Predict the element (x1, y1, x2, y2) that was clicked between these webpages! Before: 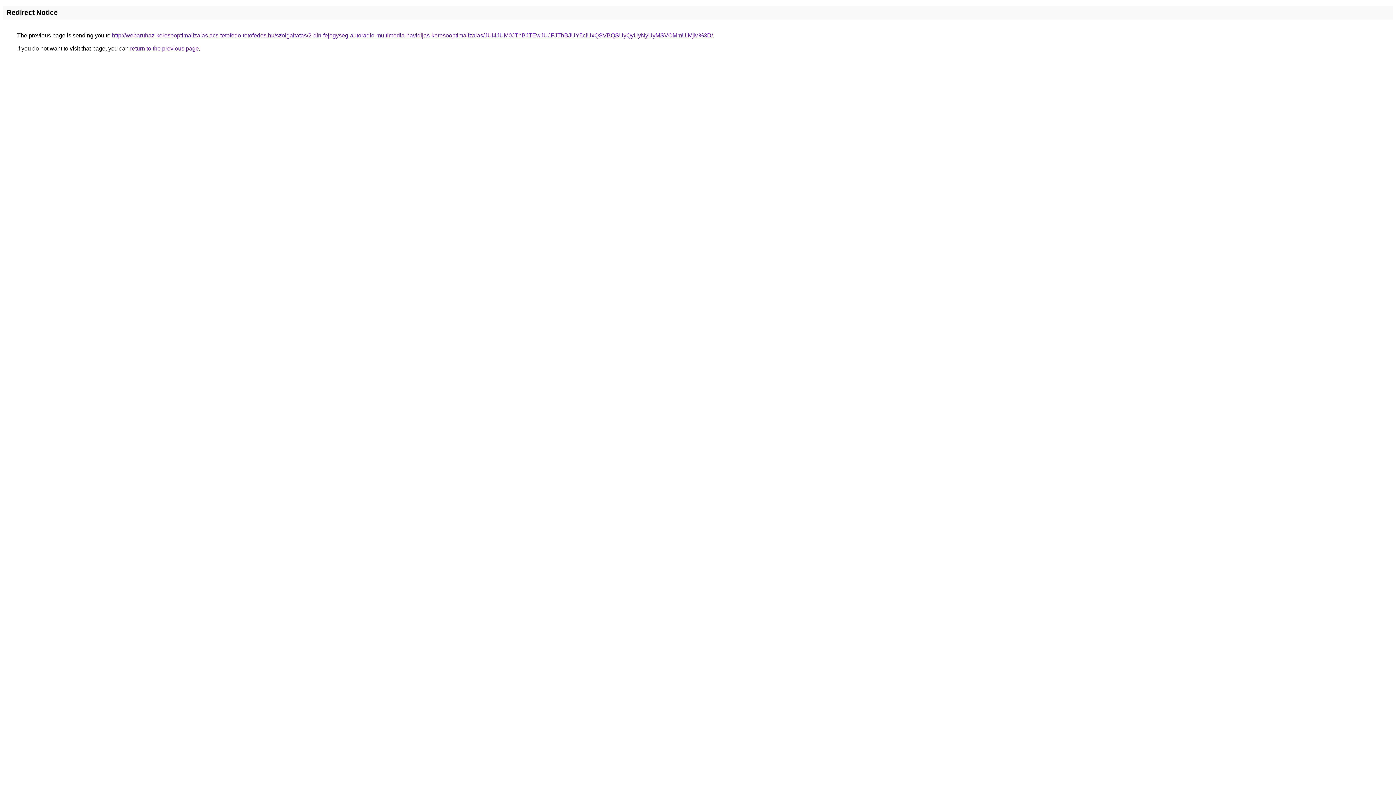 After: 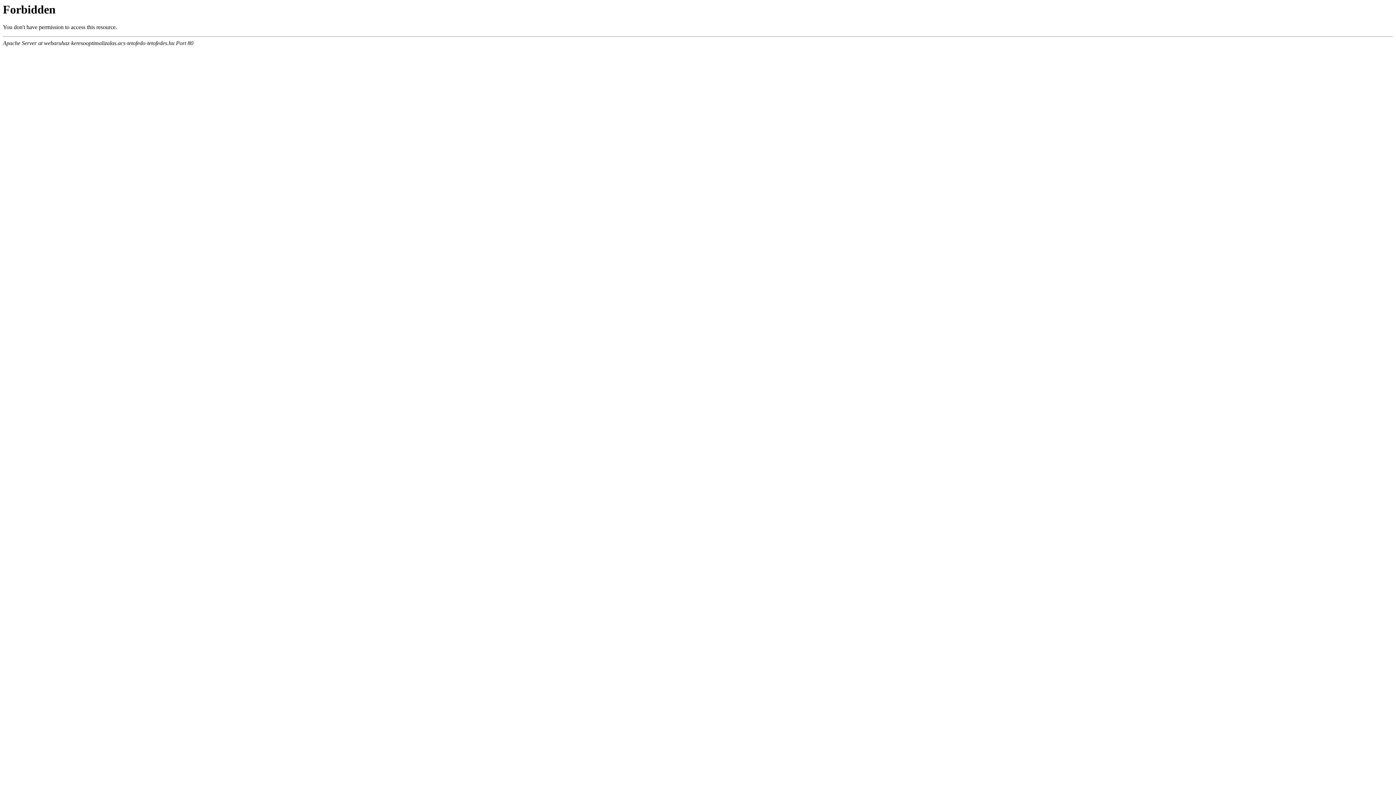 Action: bbox: (112, 32, 713, 38) label: http://webaruhaz-keresooptimalizalas.acs-tetofedo-tetofedes.hu/szolgaltatas/2-din-fejegyseg-autoradio-multimedia-havidijas-keresooptimalizalas/JUI4JUM0JThBJTEwJUJFJThBJUY5ciUxQSVBQSUyQyUyNyUyMSVCMmUlMjM%3D/